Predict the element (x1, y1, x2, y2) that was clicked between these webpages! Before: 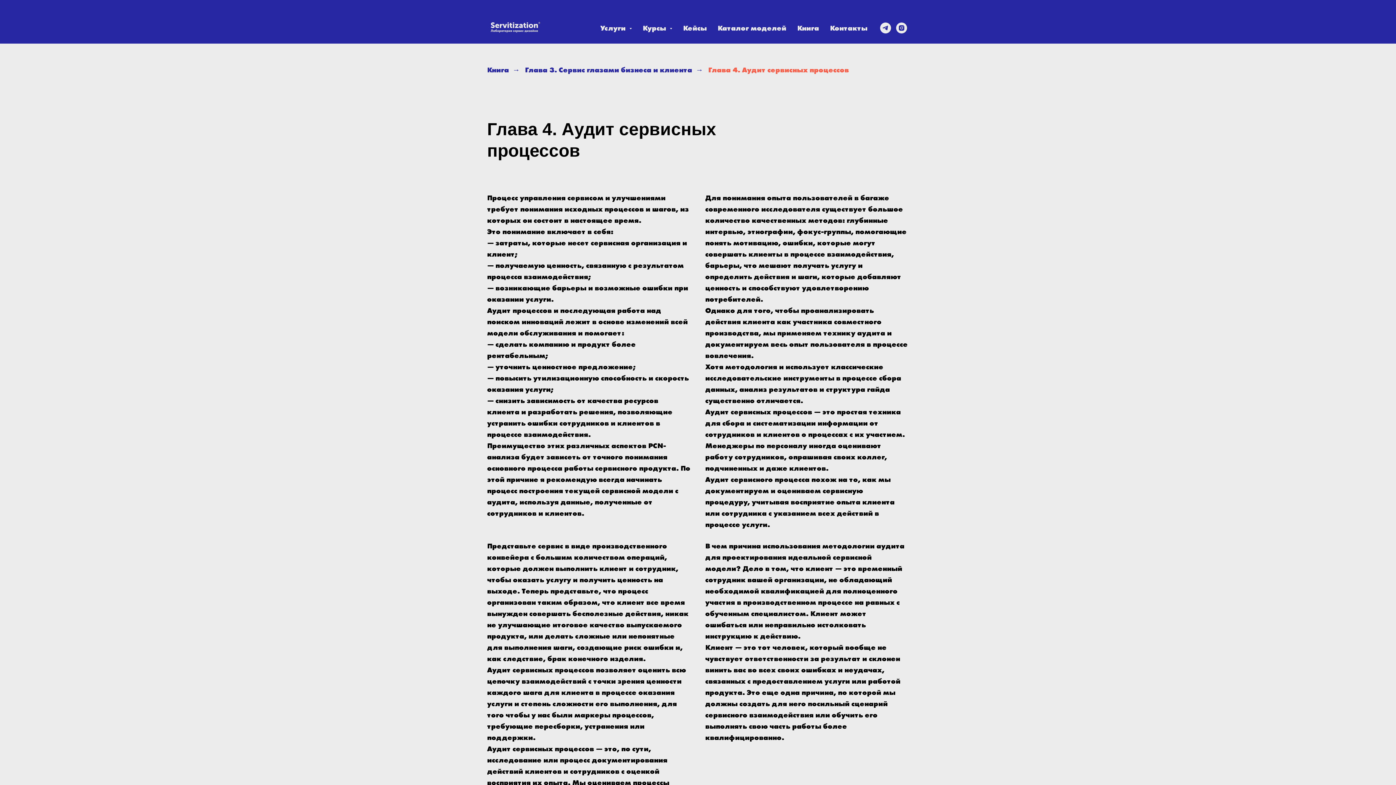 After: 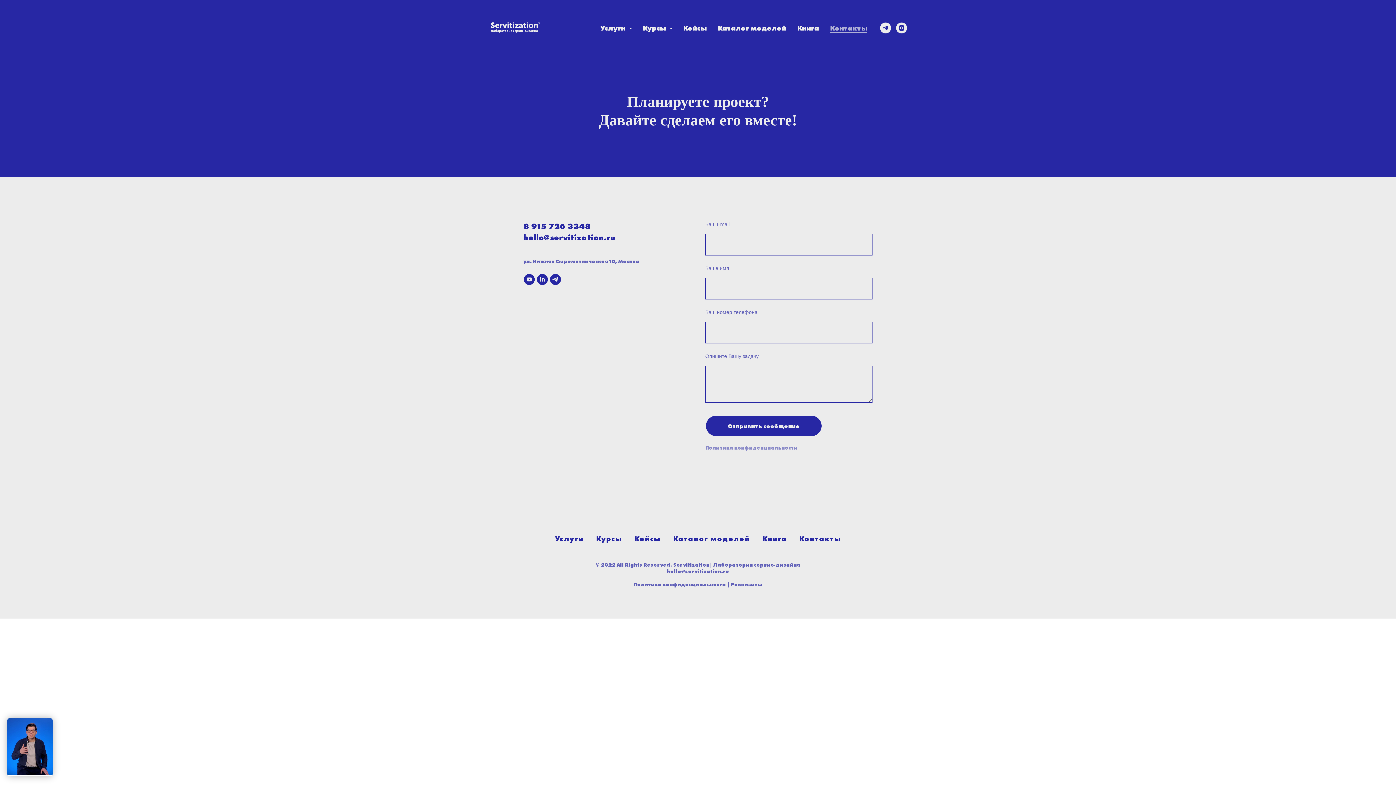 Action: bbox: (830, 23, 867, 32) label: Контакты